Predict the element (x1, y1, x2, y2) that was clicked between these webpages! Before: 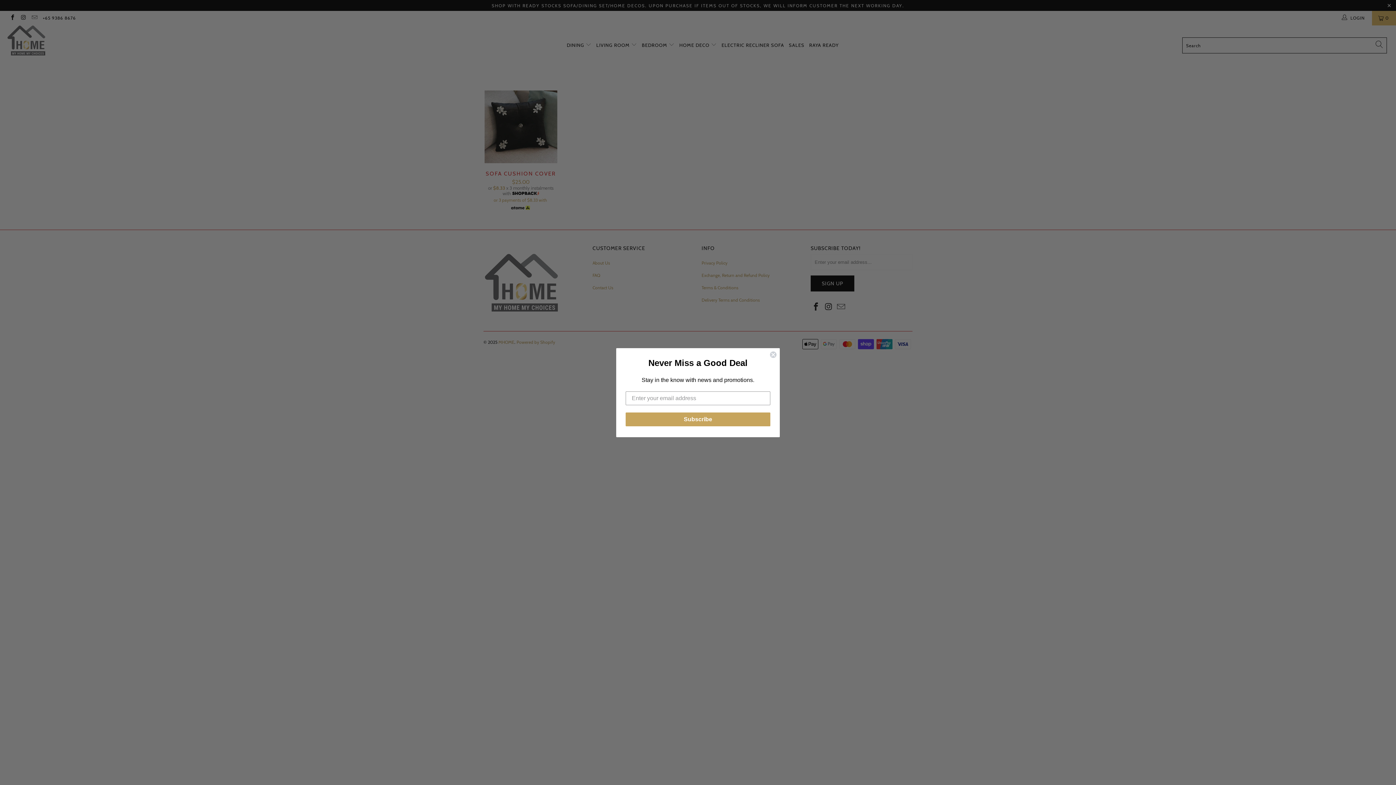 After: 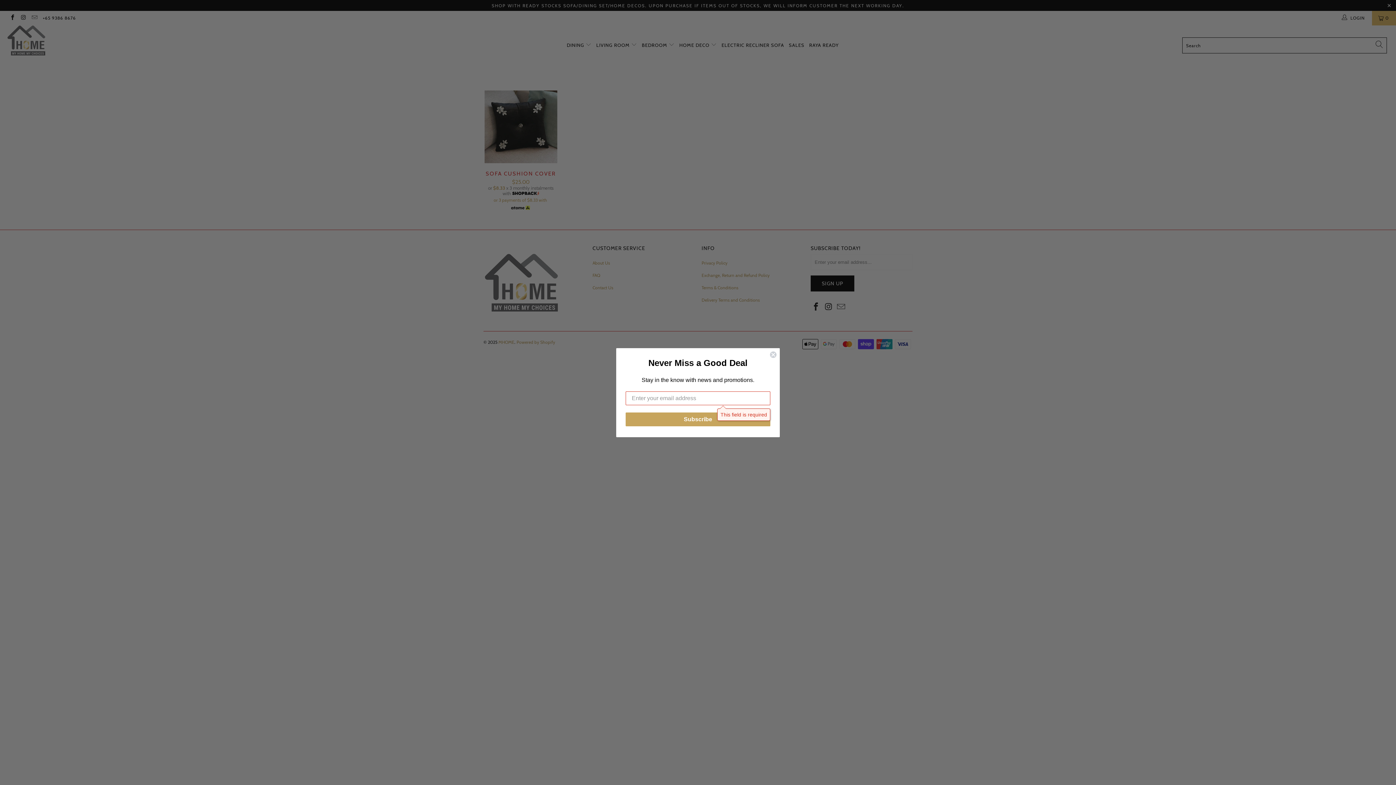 Action: label: Subscribe bbox: (625, 412, 770, 426)